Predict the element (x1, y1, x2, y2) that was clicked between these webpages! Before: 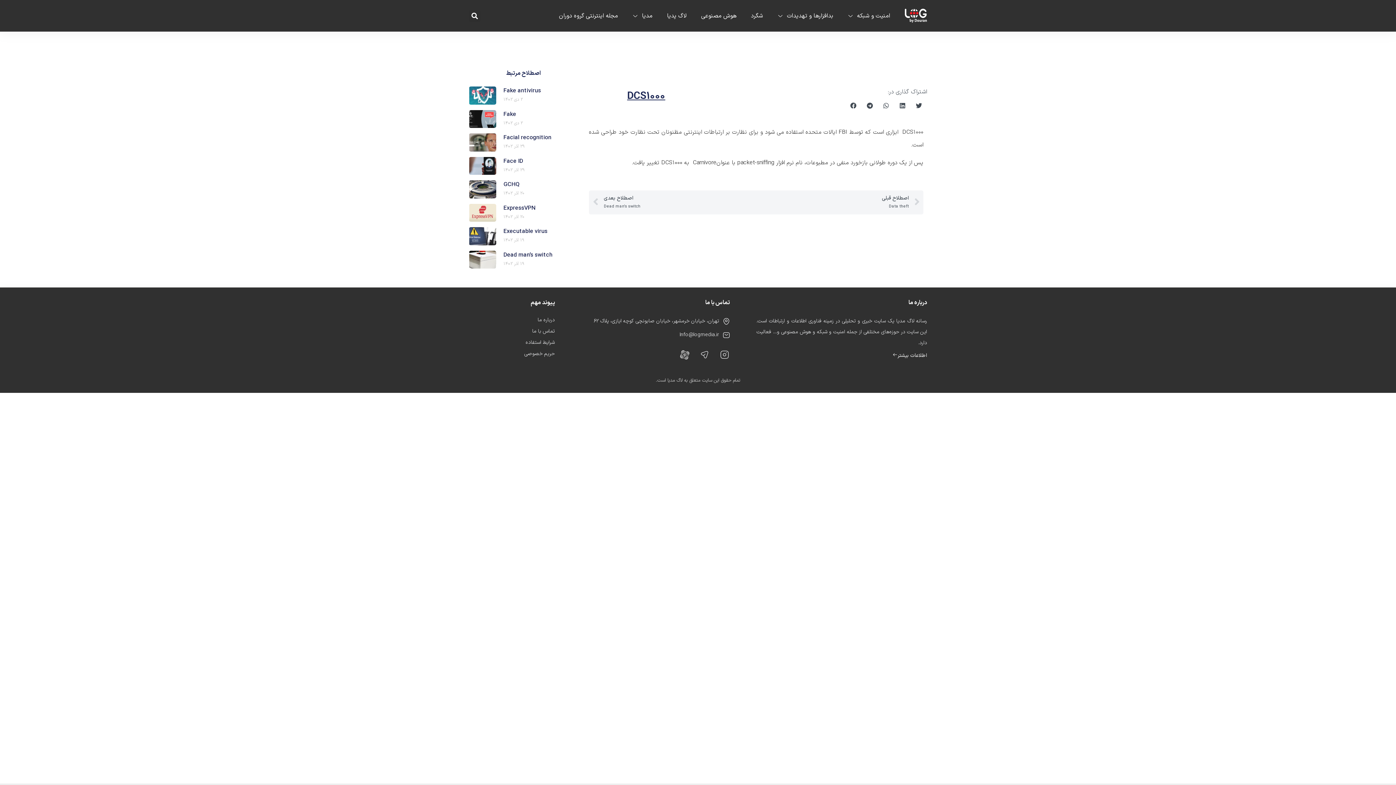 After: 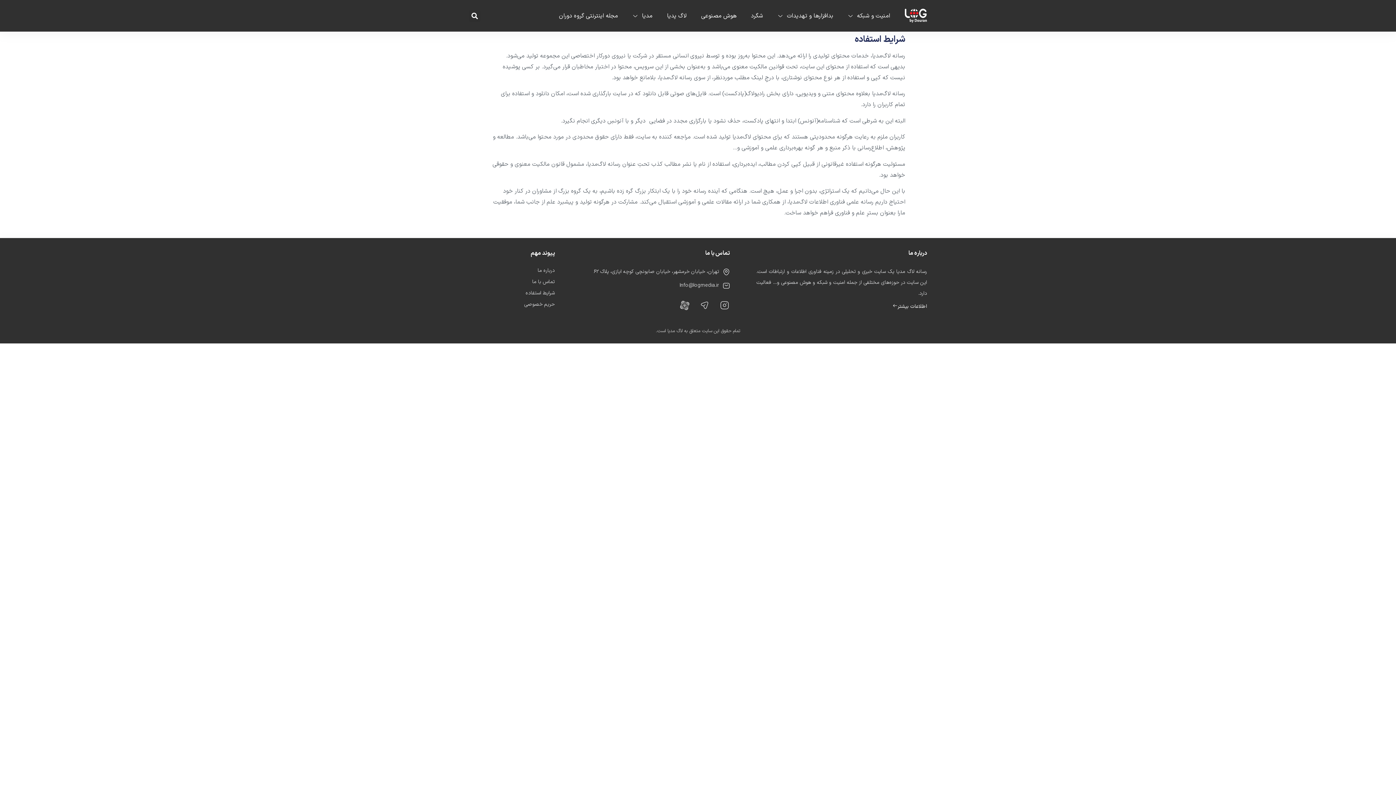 Action: label: شرایط استفاده bbox: (470, 338, 554, 346)